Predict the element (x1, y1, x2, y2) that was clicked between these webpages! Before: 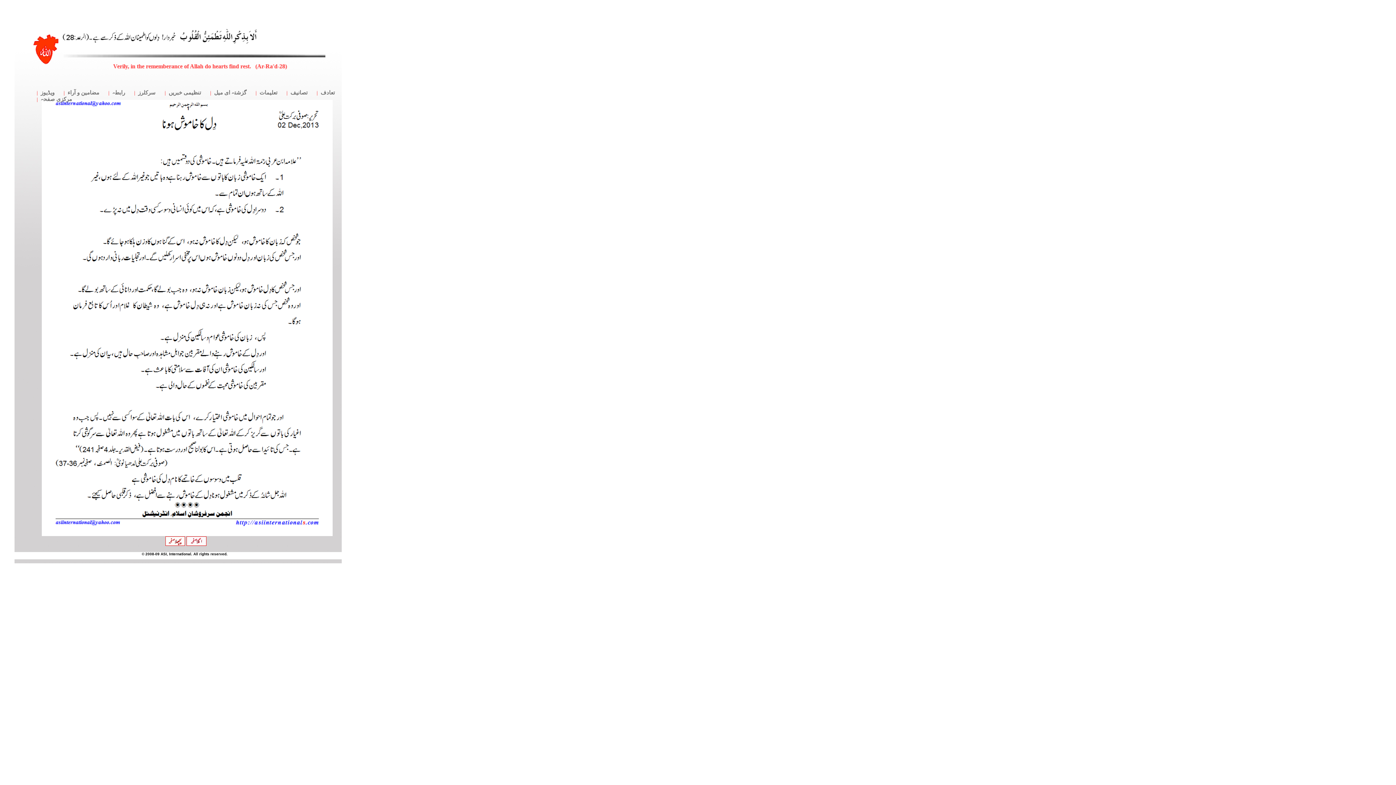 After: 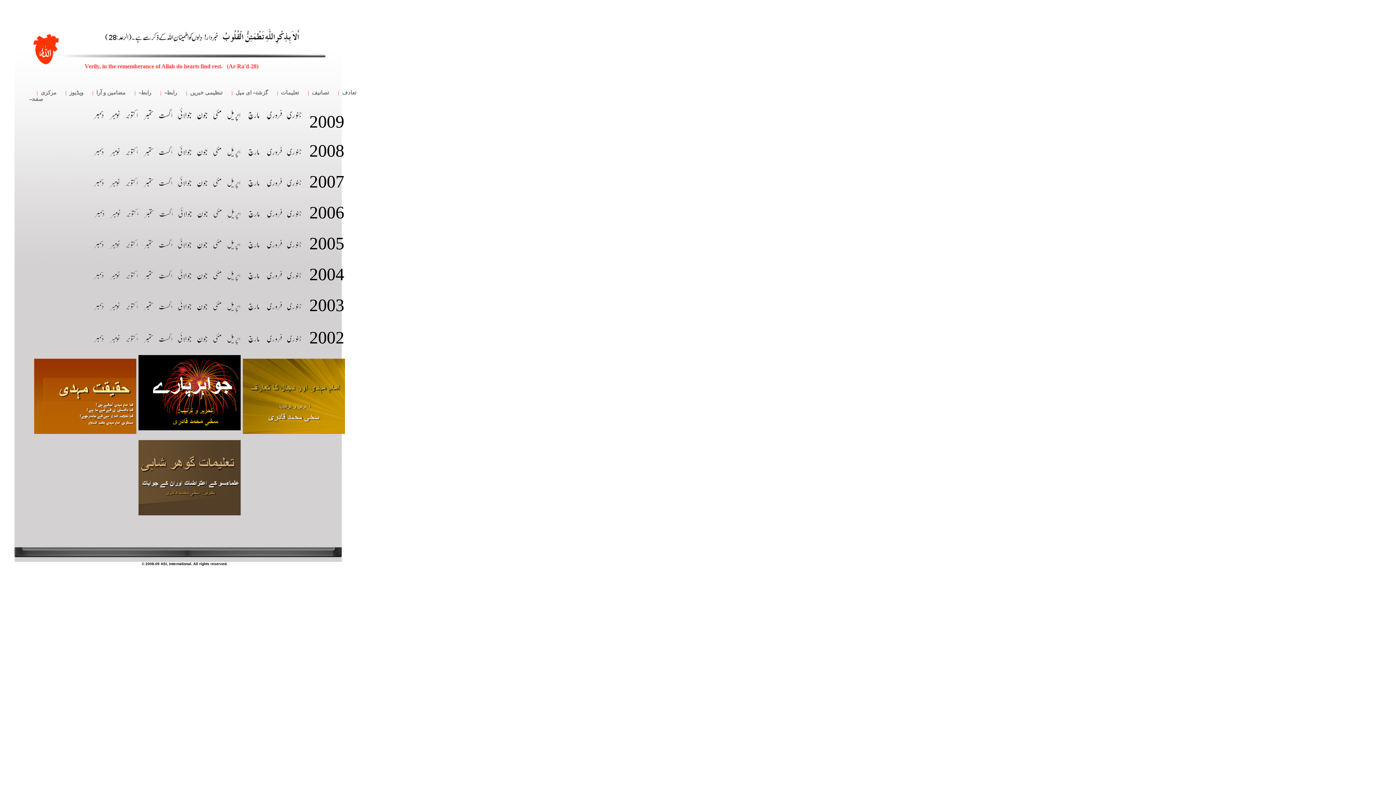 Action: bbox: (214, 88, 246, 95) label: گزشتہ ای میل